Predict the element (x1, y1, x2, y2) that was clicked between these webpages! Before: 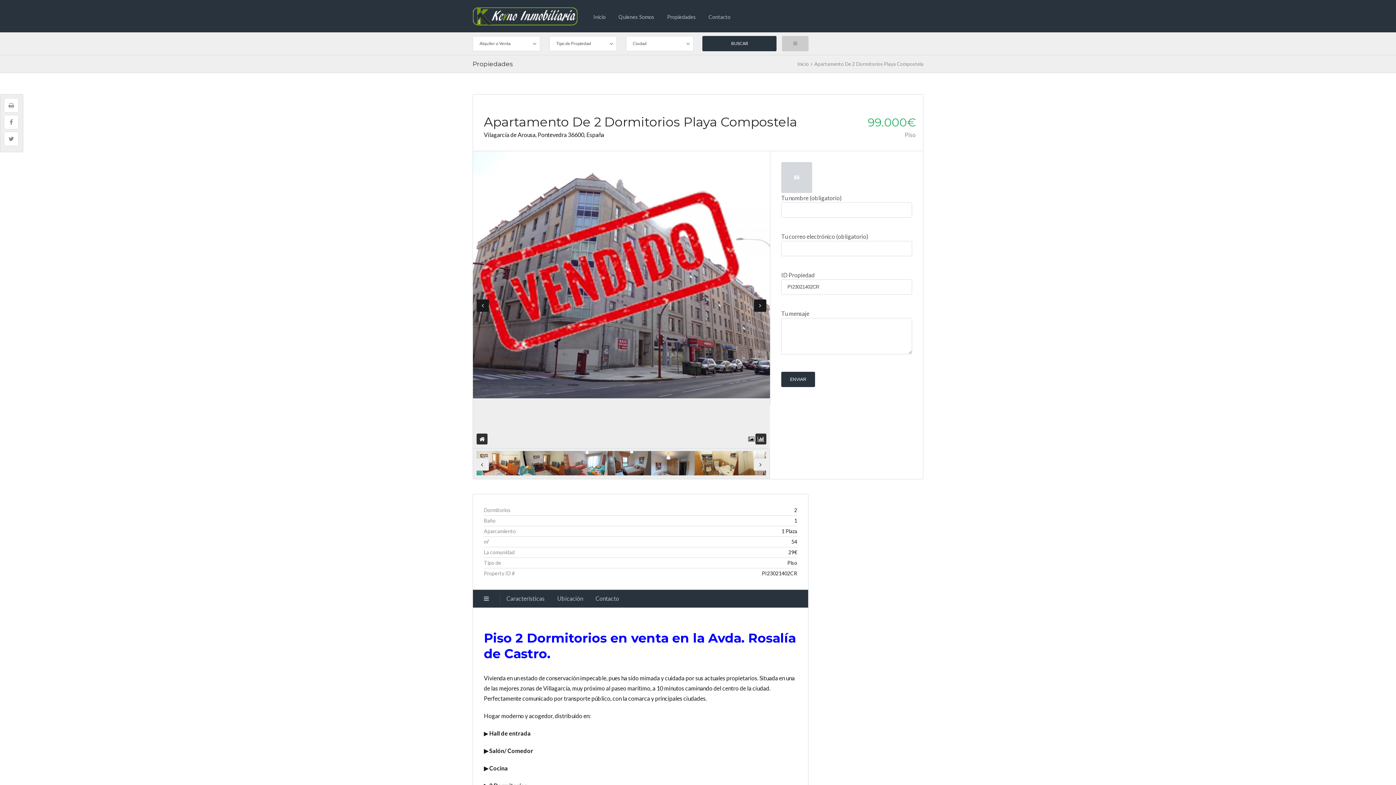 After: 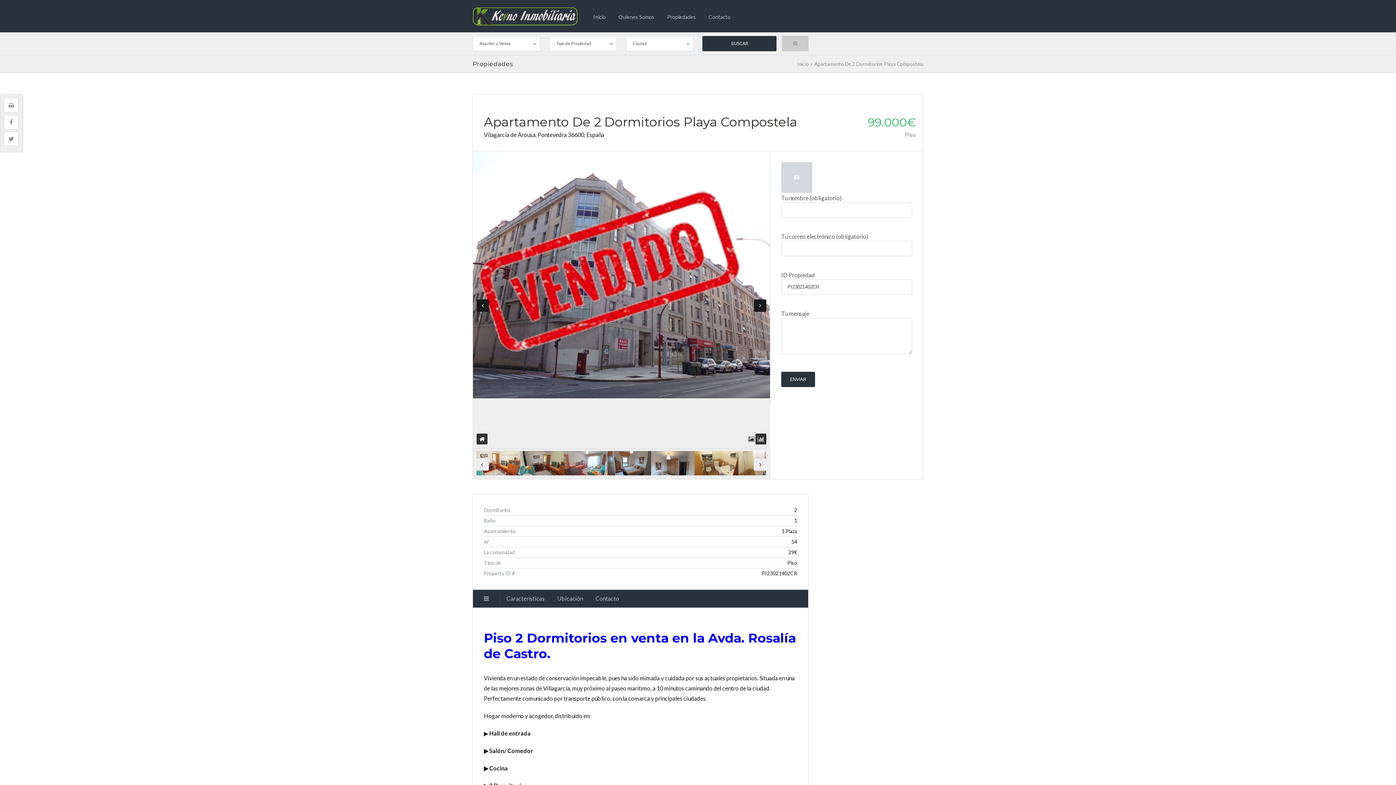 Action: bbox: (476, 458, 489, 470) label: Previous